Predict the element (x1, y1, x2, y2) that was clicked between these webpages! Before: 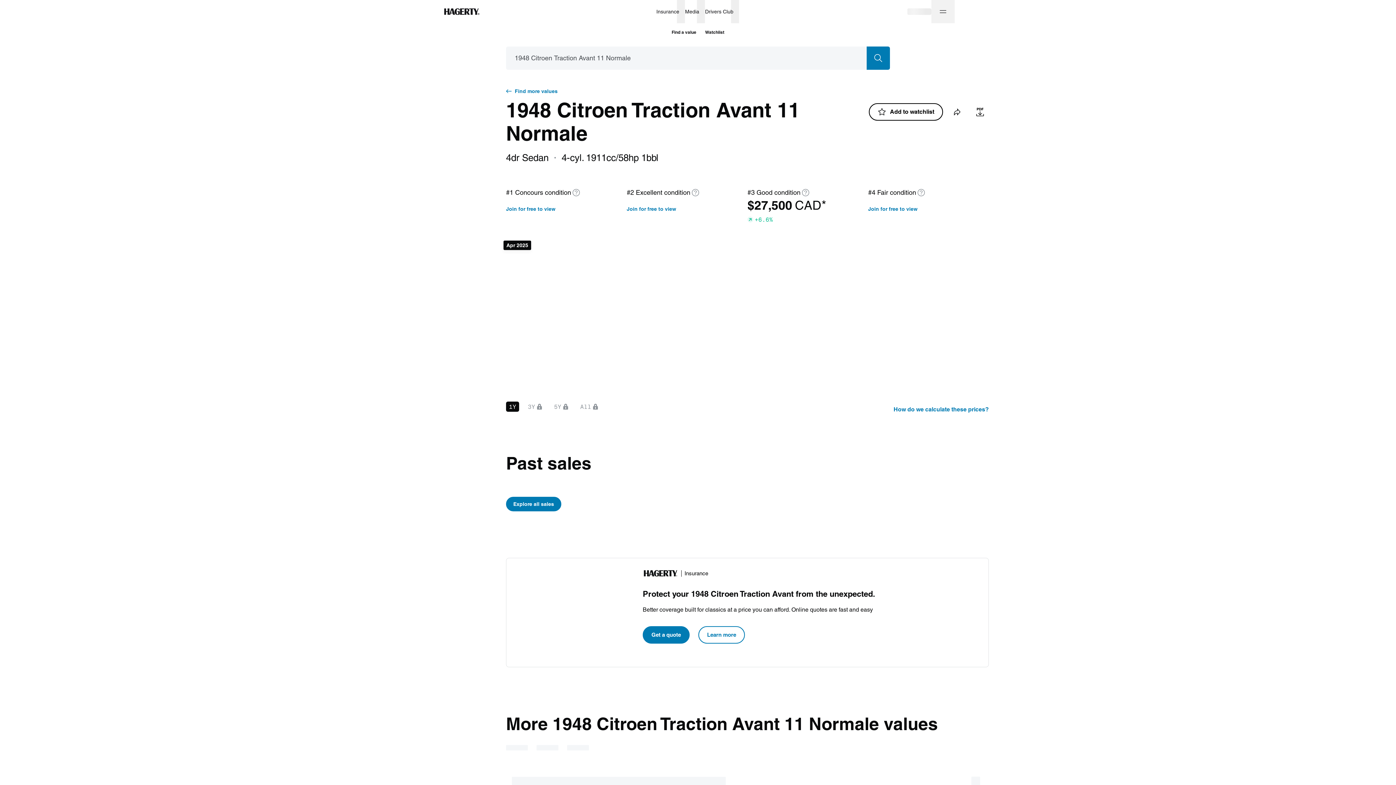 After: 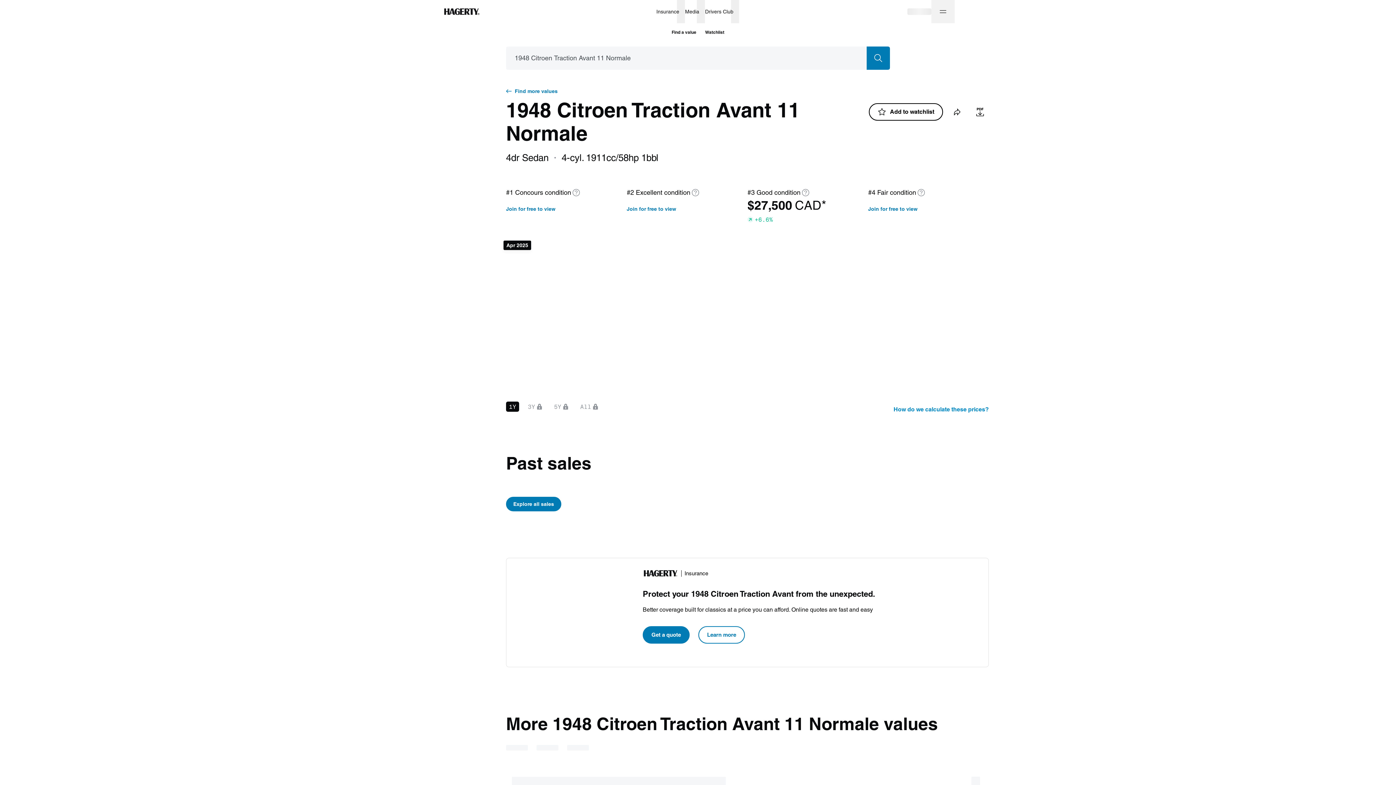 Action: bbox: (893, 400, 989, 418) label: How do we calculate these prices?